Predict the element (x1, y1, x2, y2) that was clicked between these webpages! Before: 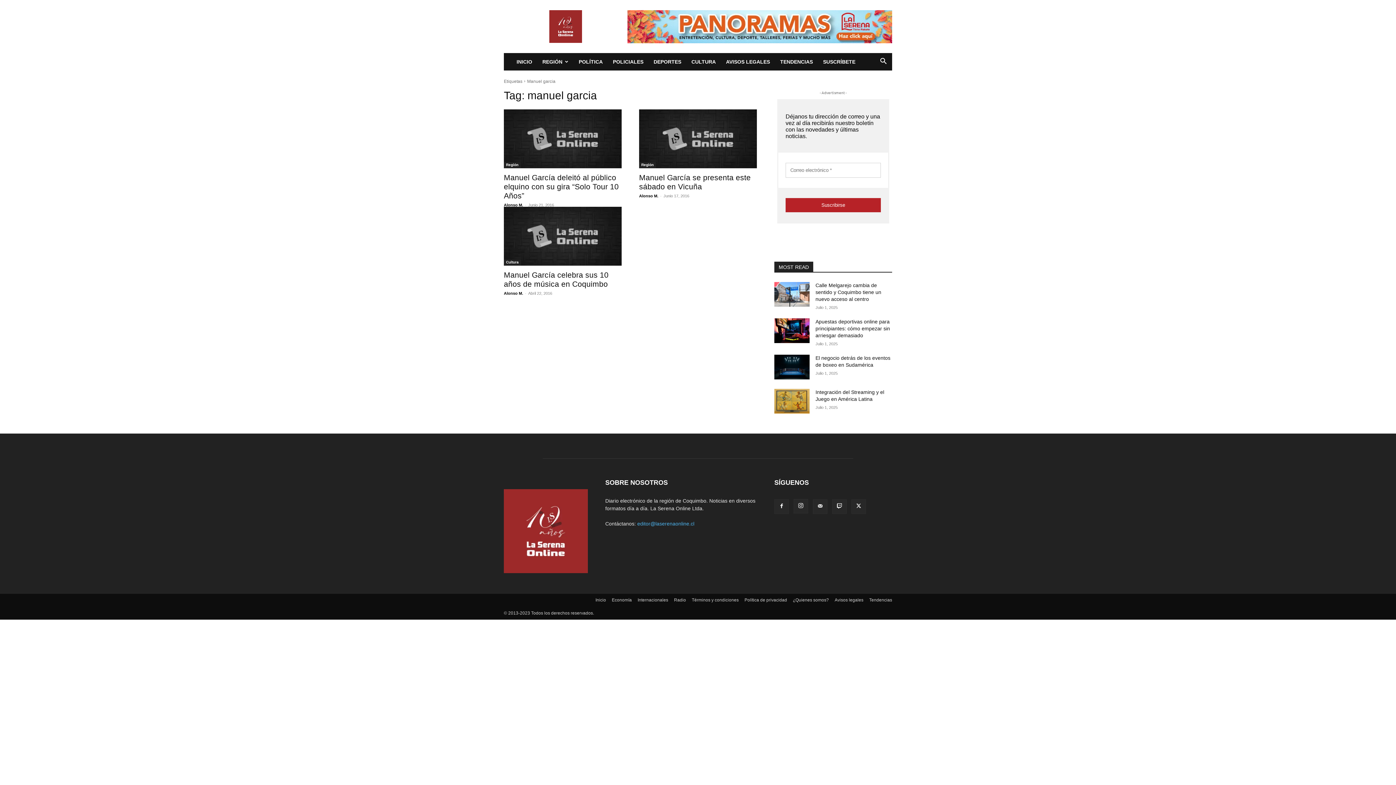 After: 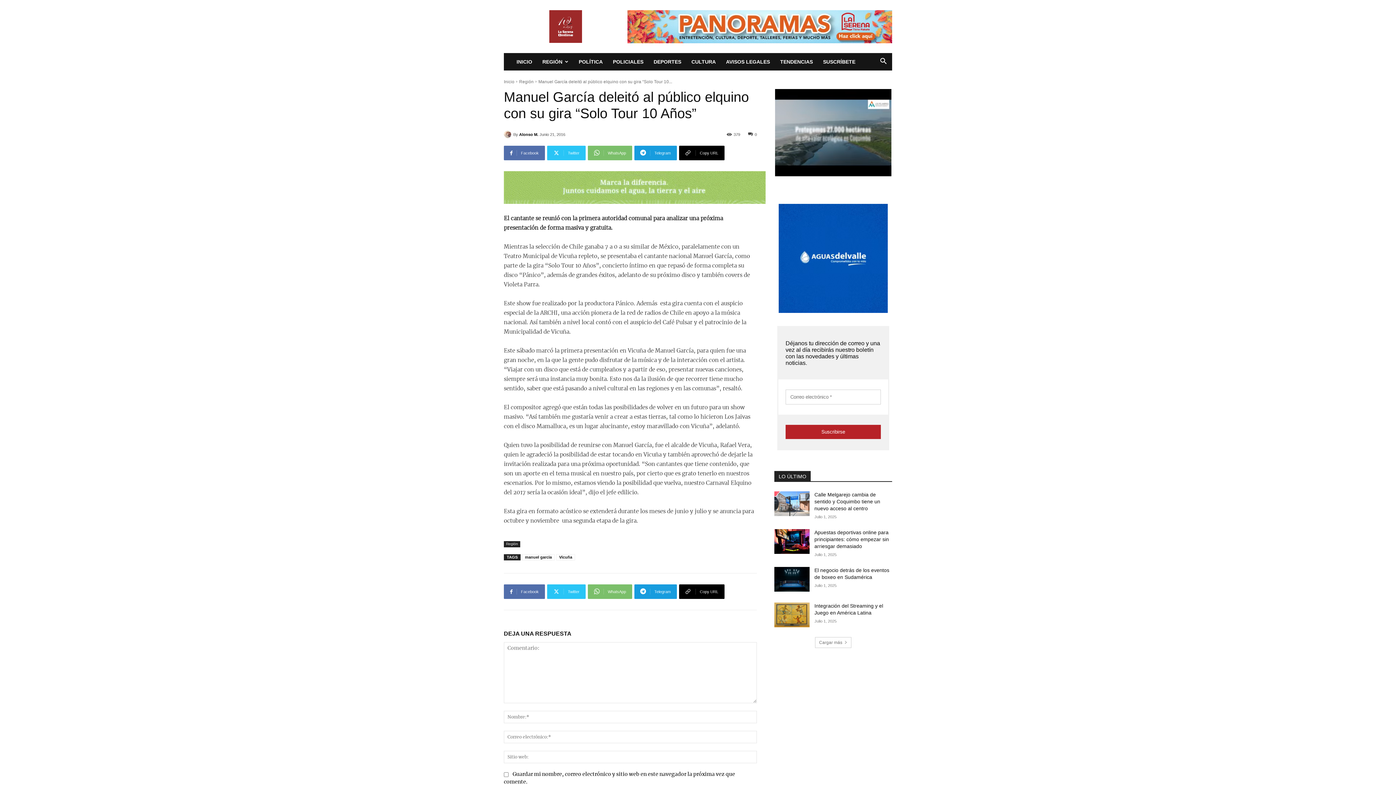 Action: label: Manuel García deleitó al público elquino con su gira “Solo Tour 10 Años” bbox: (504, 173, 618, 200)